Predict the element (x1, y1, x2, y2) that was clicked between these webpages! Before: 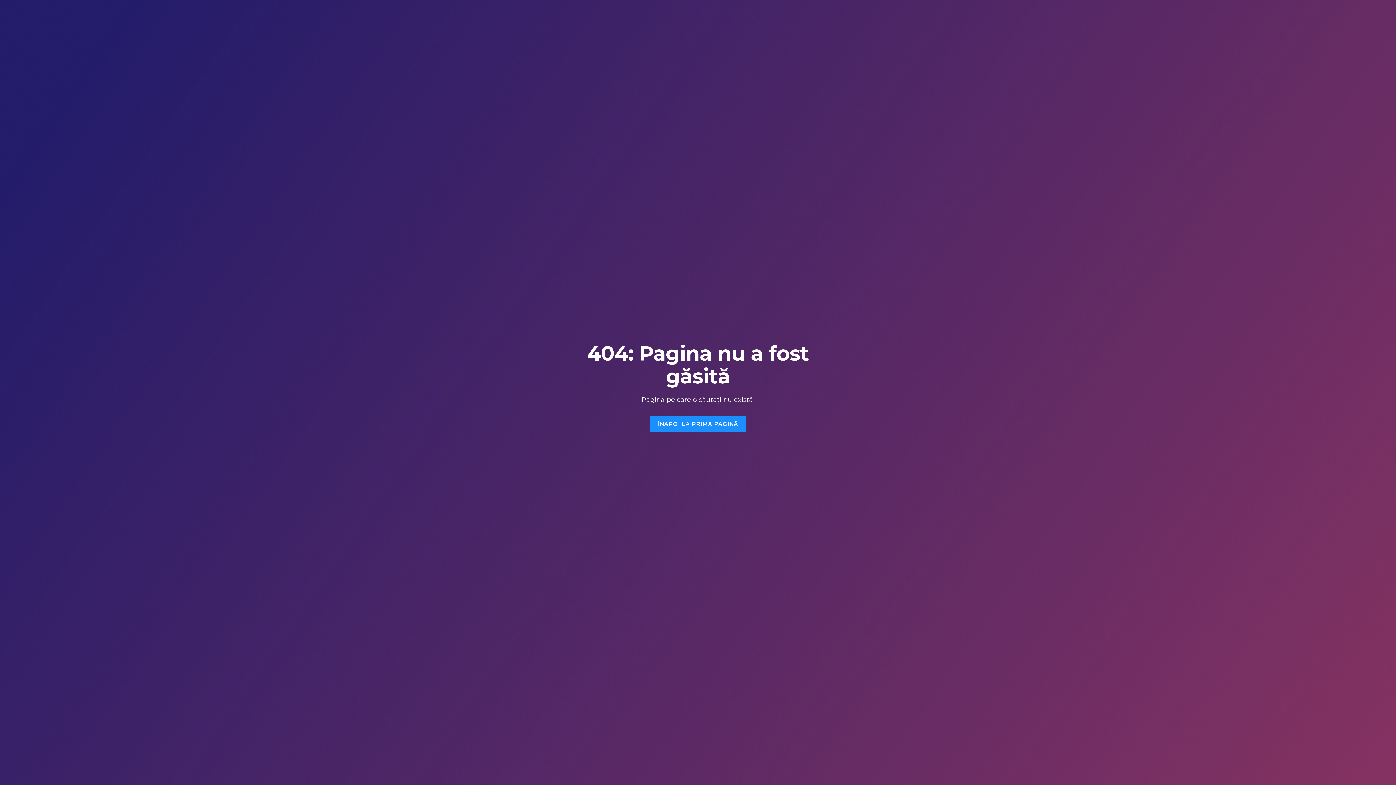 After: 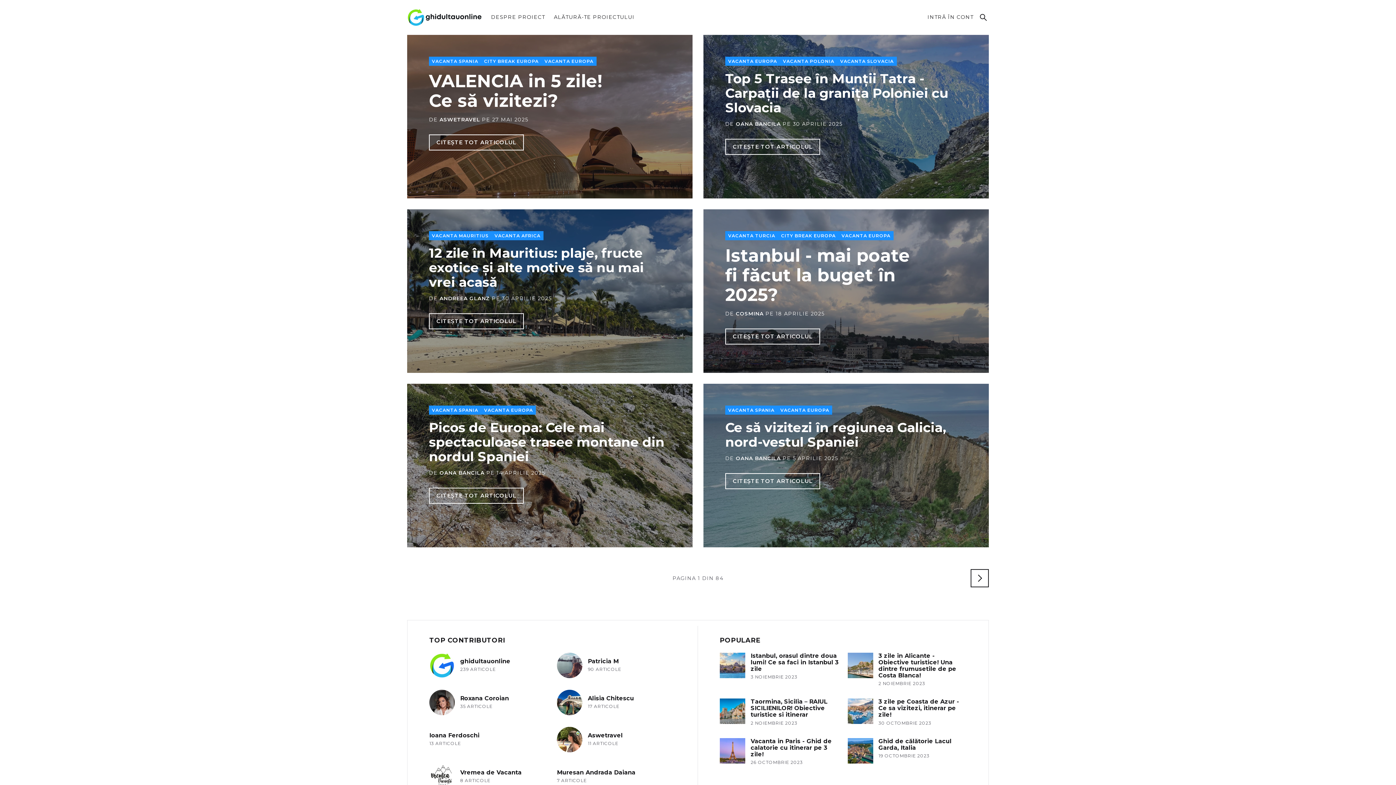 Action: label: ÎNAPOI LA PRIMA PAGINĂ bbox: (650, 416, 745, 432)